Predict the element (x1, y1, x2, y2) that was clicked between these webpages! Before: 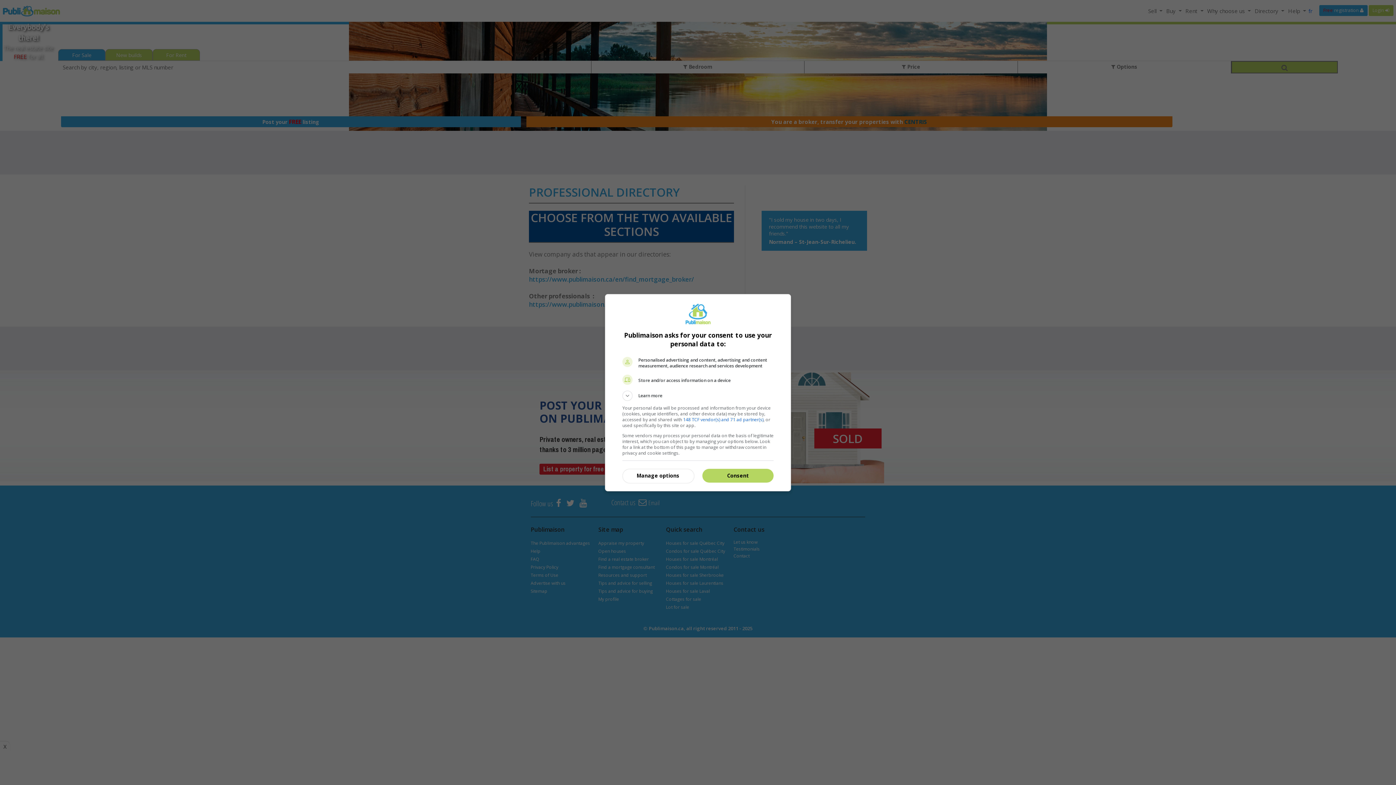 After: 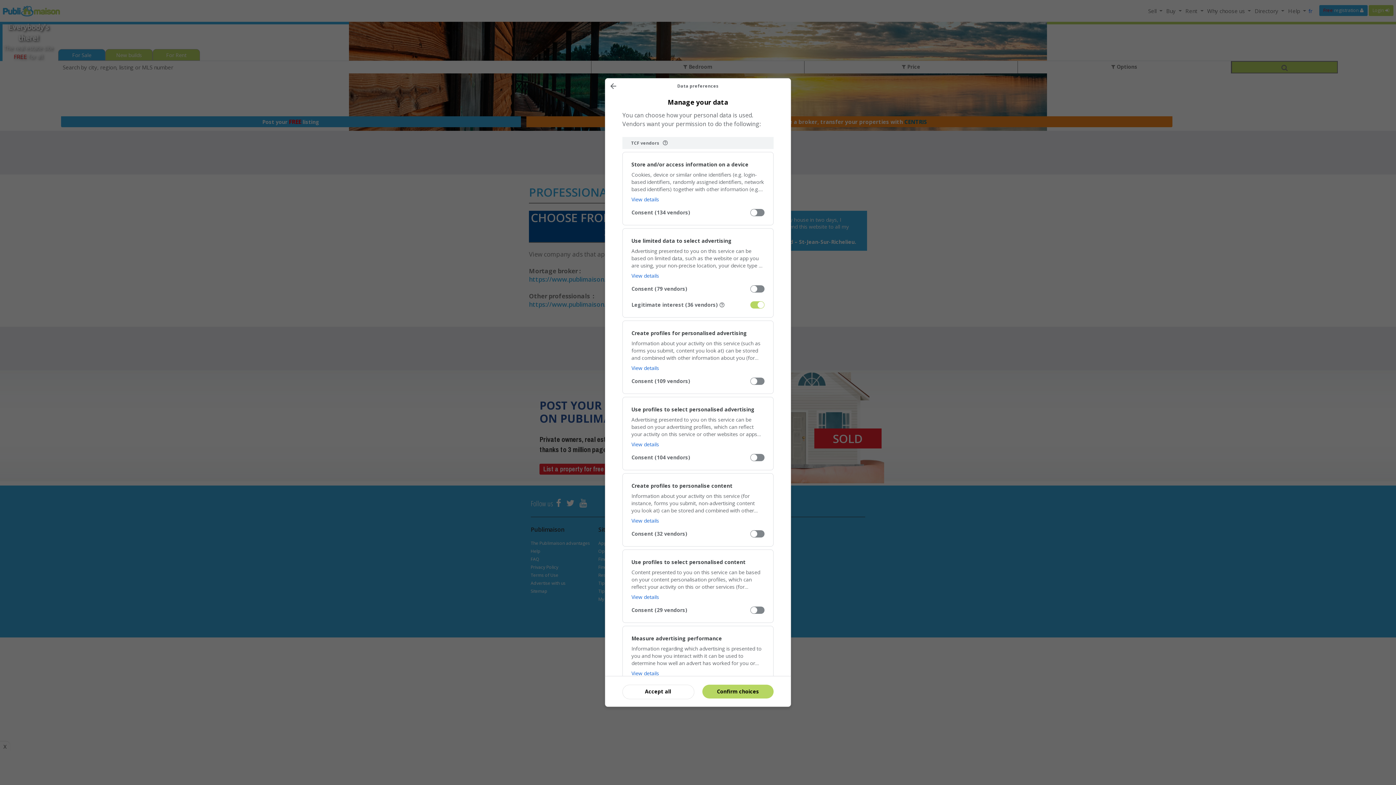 Action: bbox: (622, 469, 693, 482) label: Manage options